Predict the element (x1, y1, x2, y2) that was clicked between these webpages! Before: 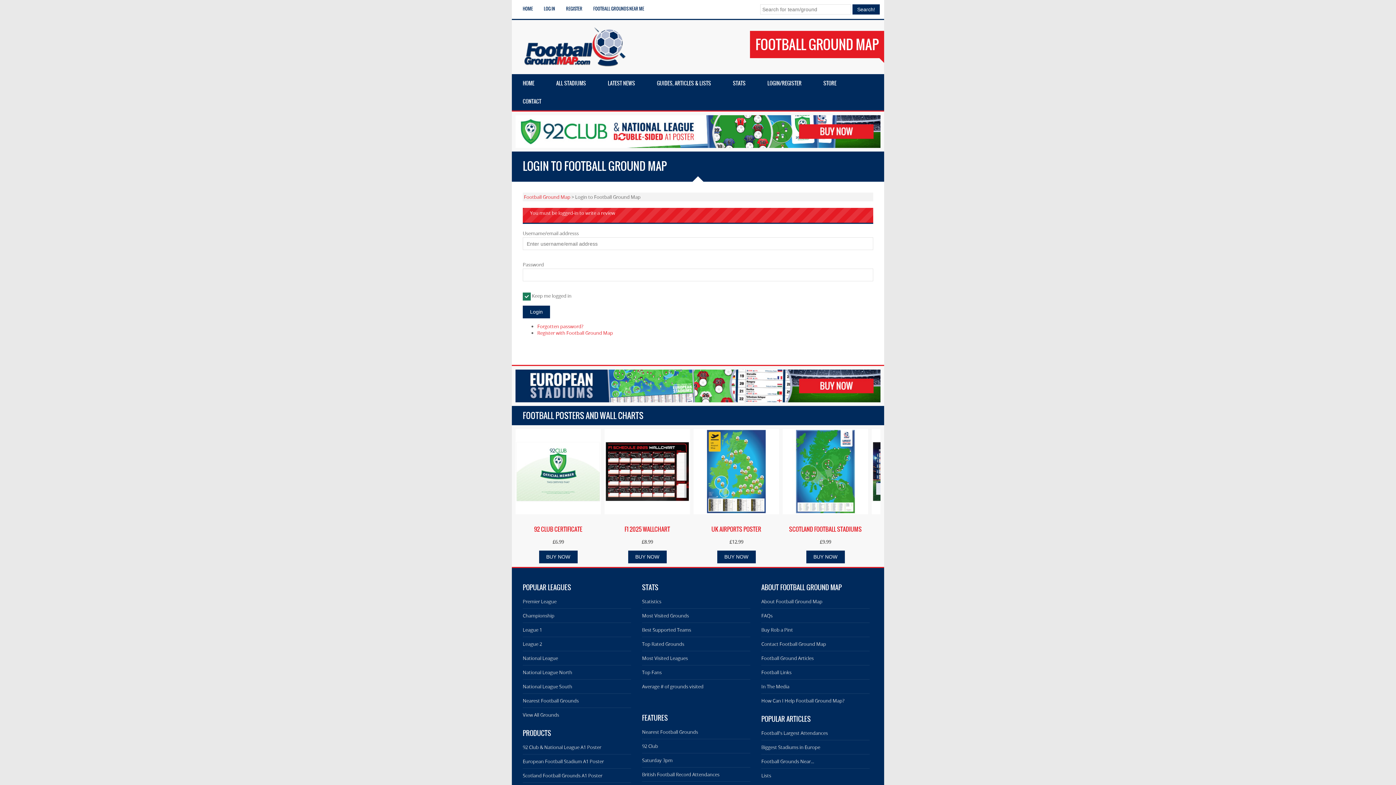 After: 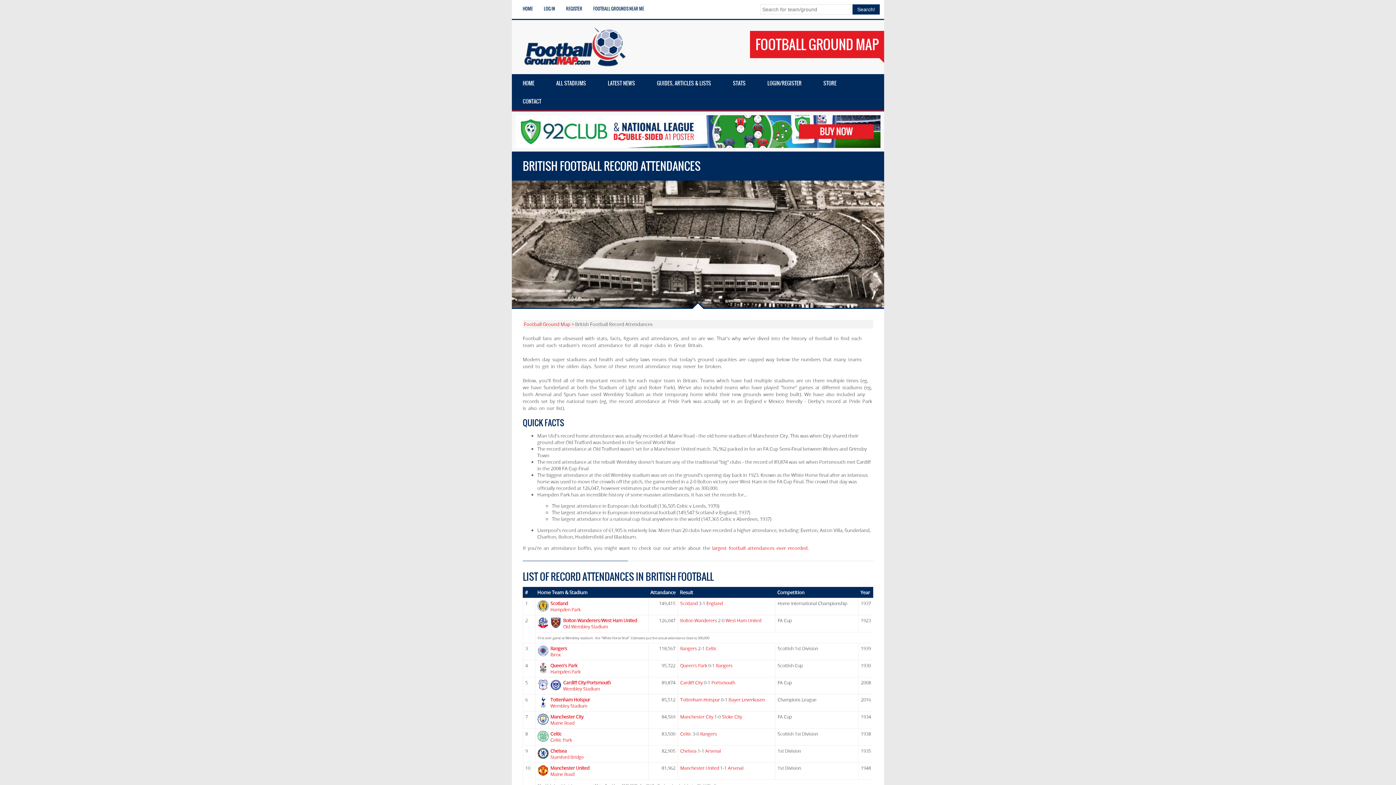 Action: label: British Football Record Attendances bbox: (642, 771, 719, 778)